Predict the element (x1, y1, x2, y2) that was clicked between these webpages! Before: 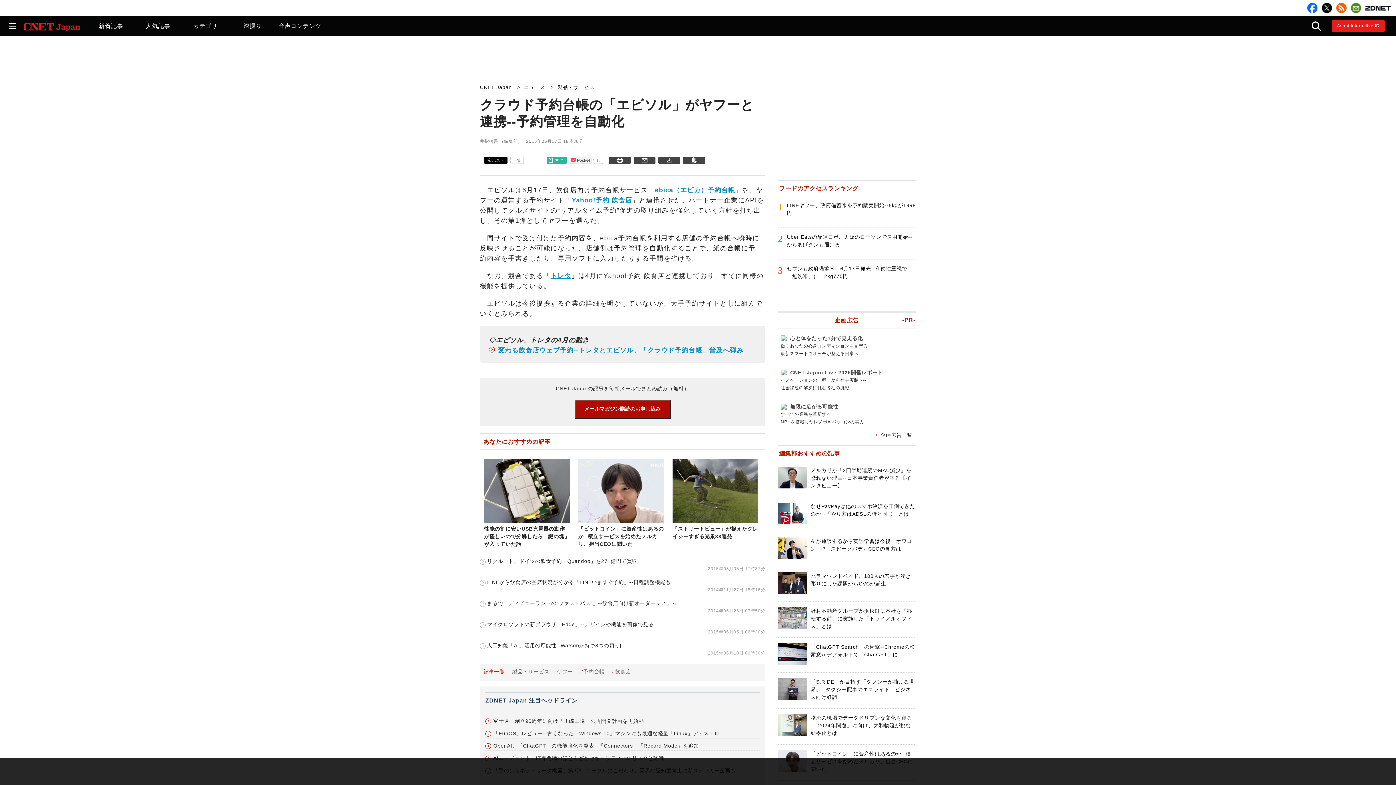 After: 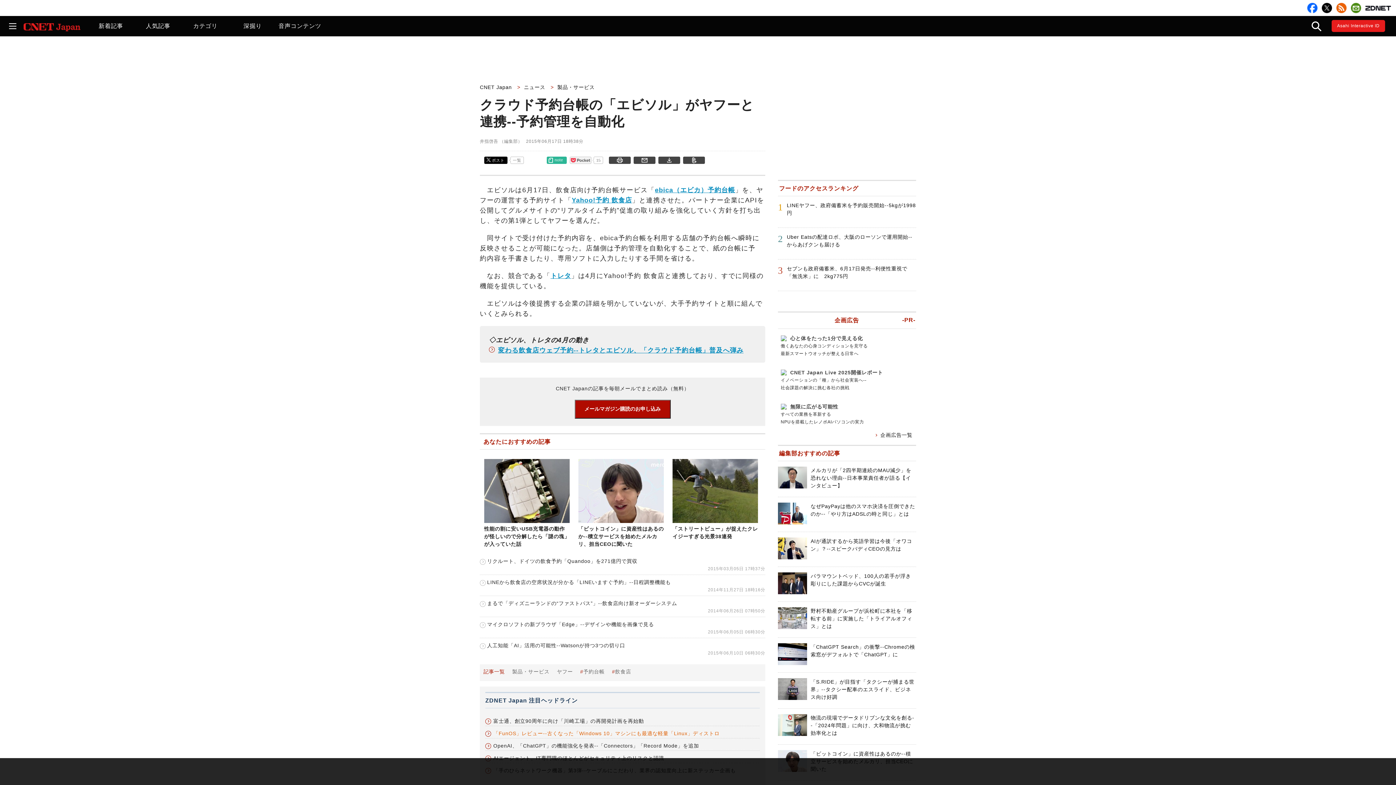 Action: bbox: (485, 730, 719, 736) label: 「FunOS」レビュー--古くなった「Windows 10」マシンにも最適な軽量「Linux」ディストロ